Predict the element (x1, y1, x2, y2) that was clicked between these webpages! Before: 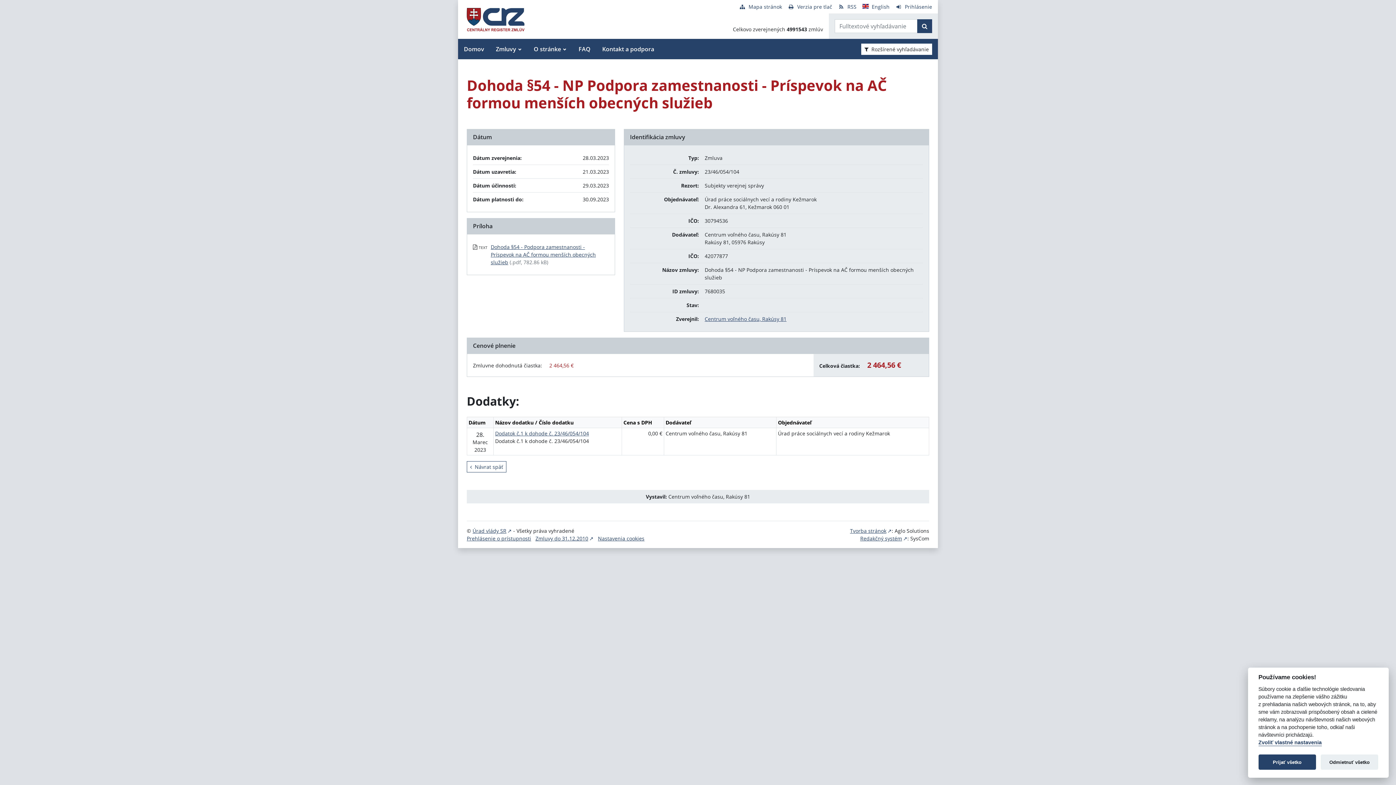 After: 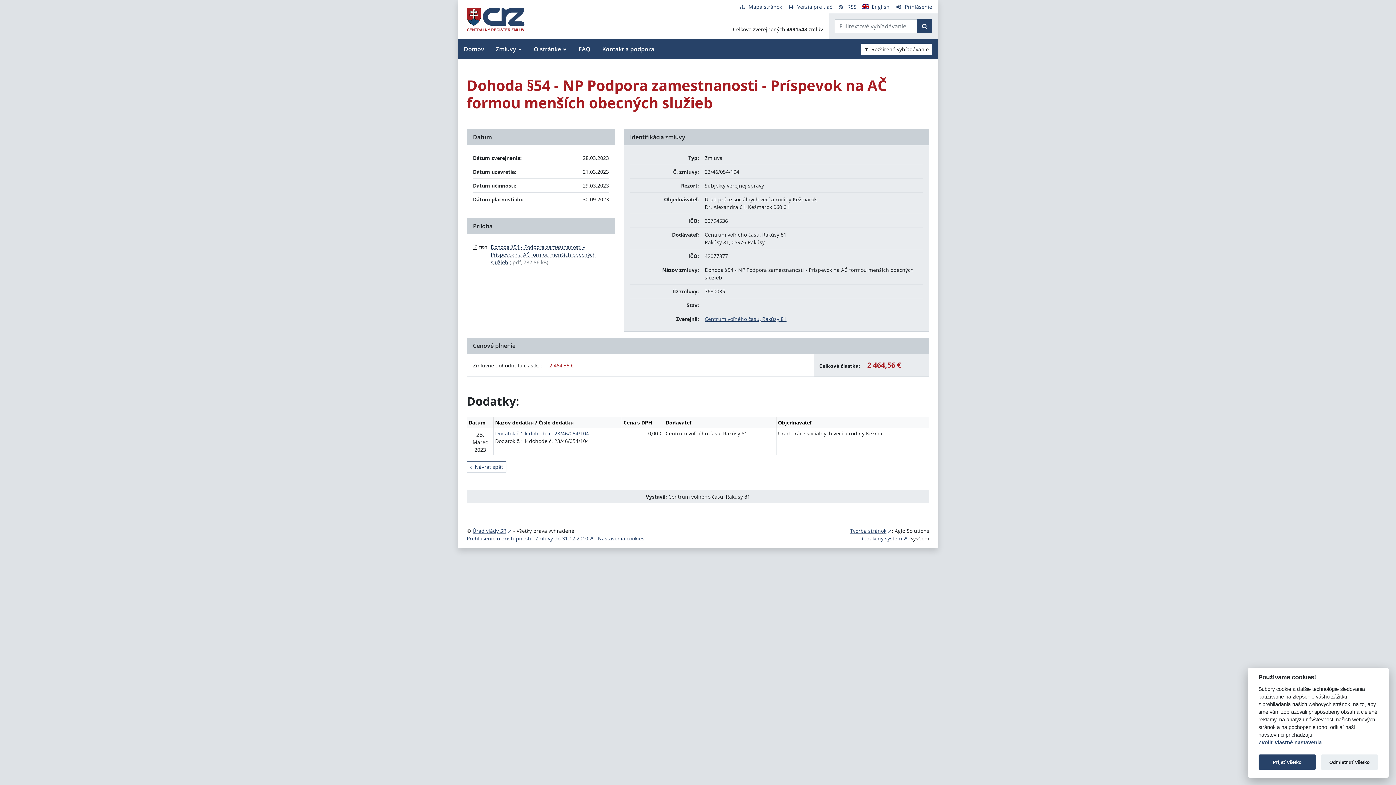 Action: label: PDF súbor - Textová verzia: Dohoda §54 - Podpora zamestnanosti - Príspevok na AČ formou menších obecných služieb bbox: (490, 243, 596, 265)